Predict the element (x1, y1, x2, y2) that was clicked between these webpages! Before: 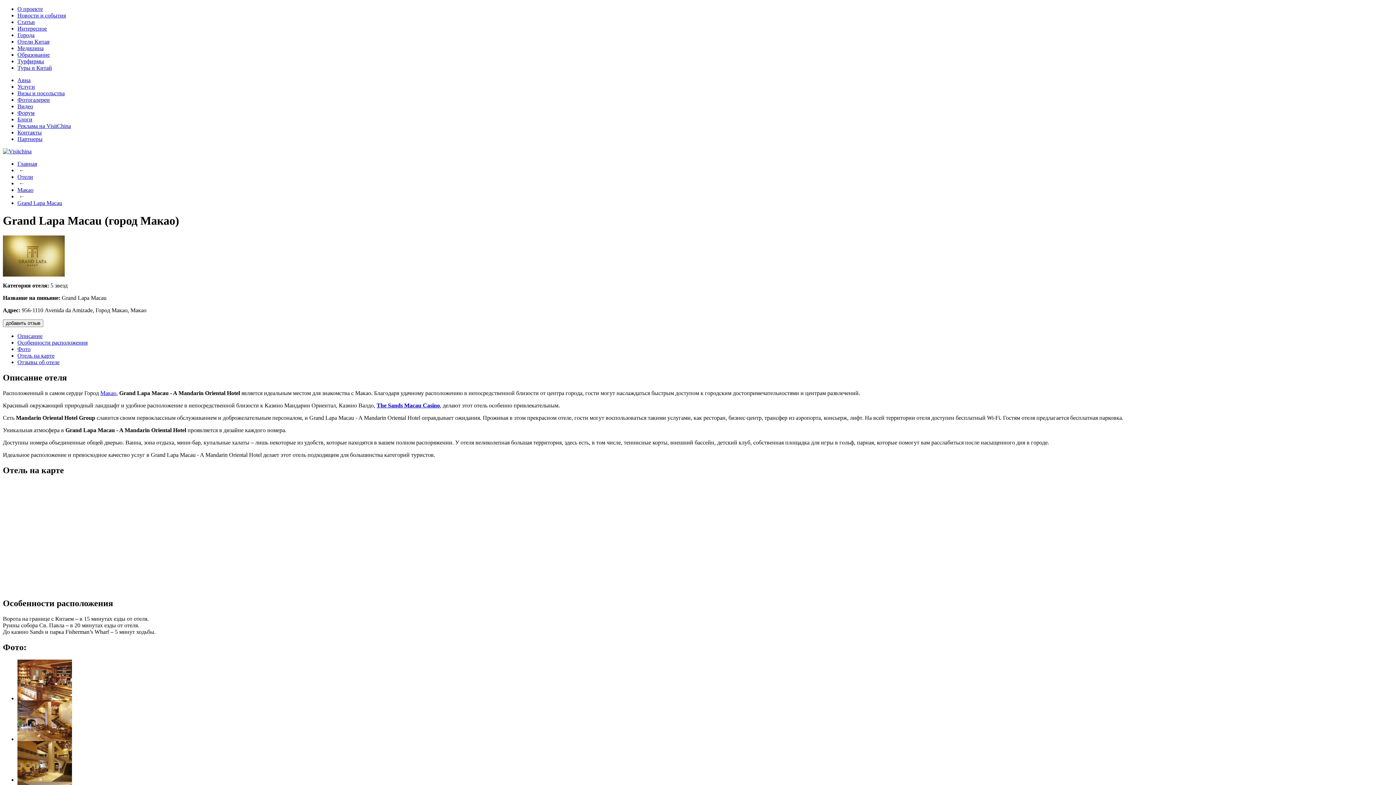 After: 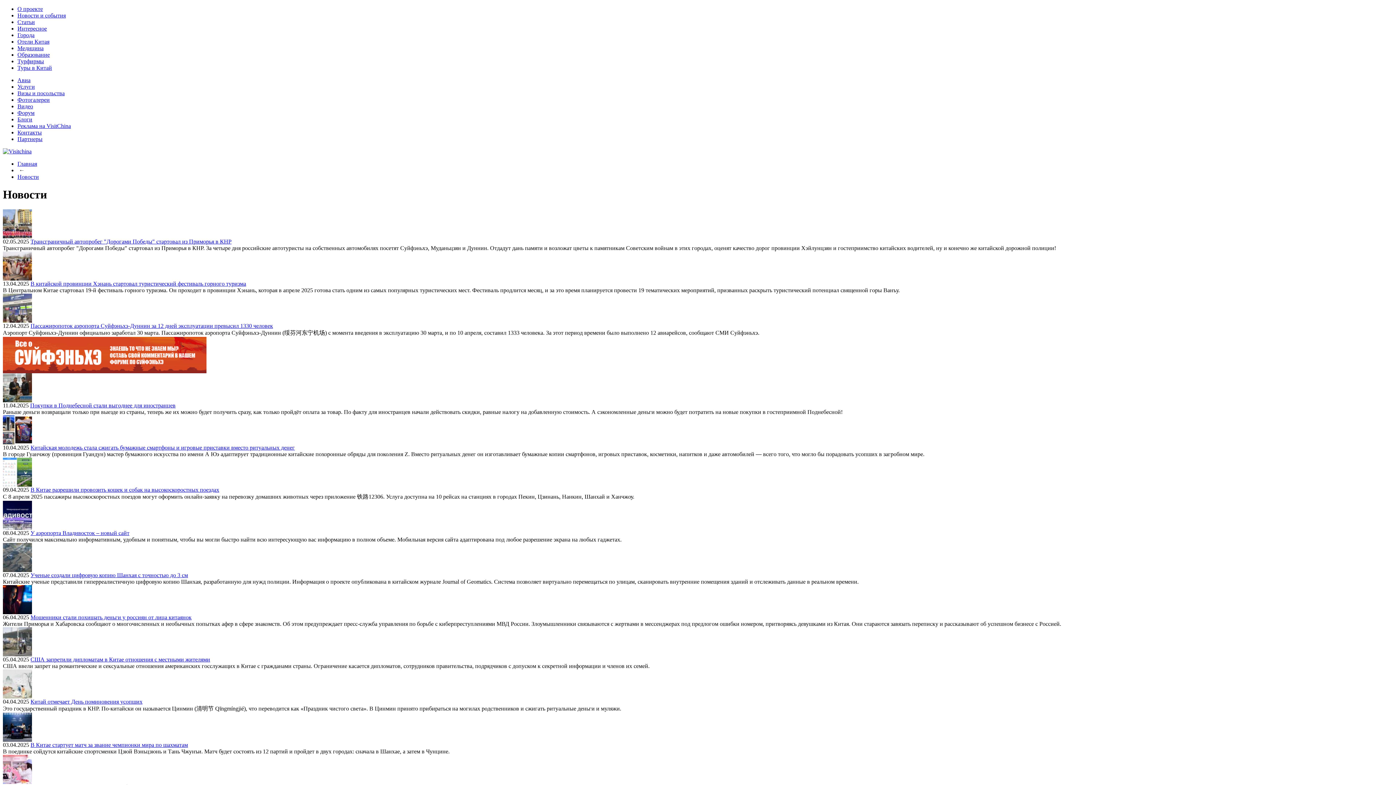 Action: bbox: (17, 12, 65, 18) label: Новости и события